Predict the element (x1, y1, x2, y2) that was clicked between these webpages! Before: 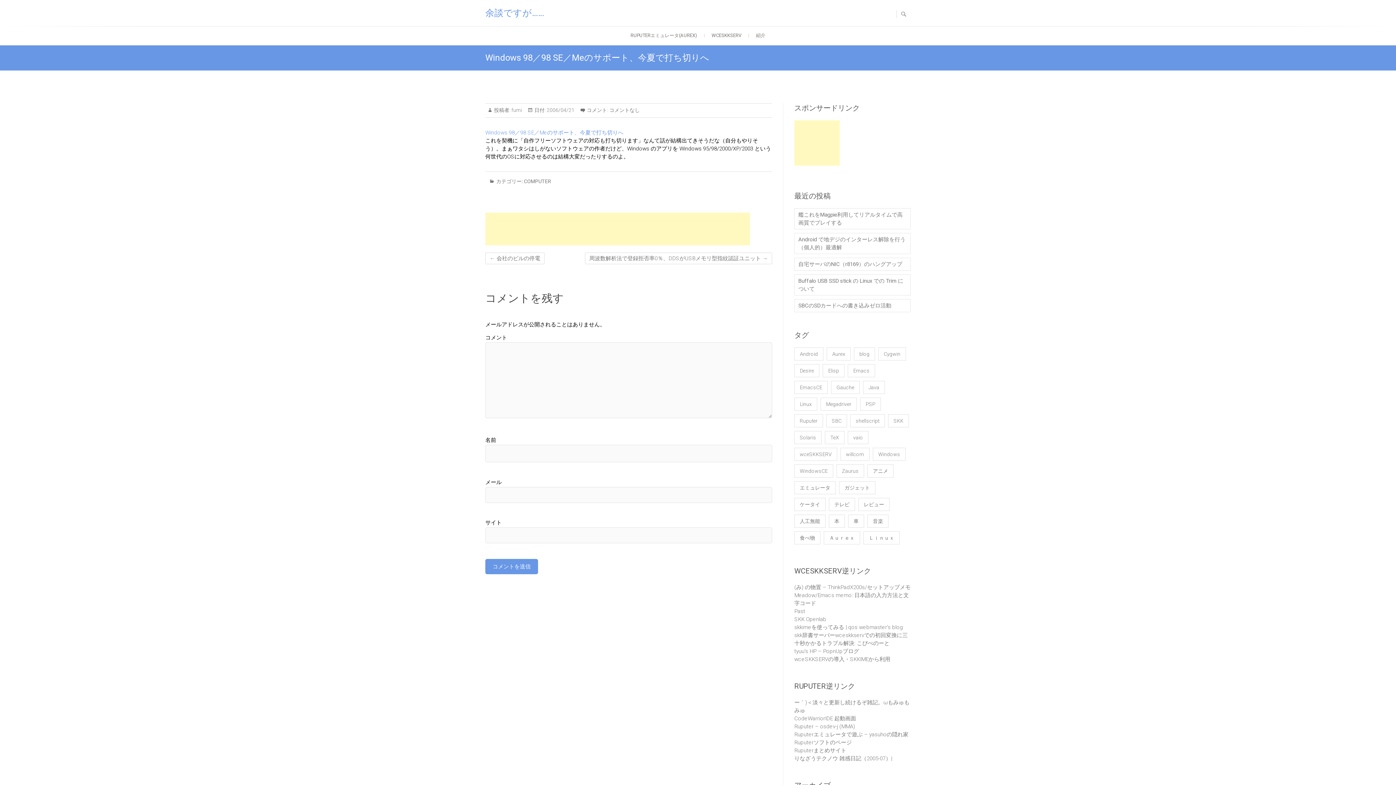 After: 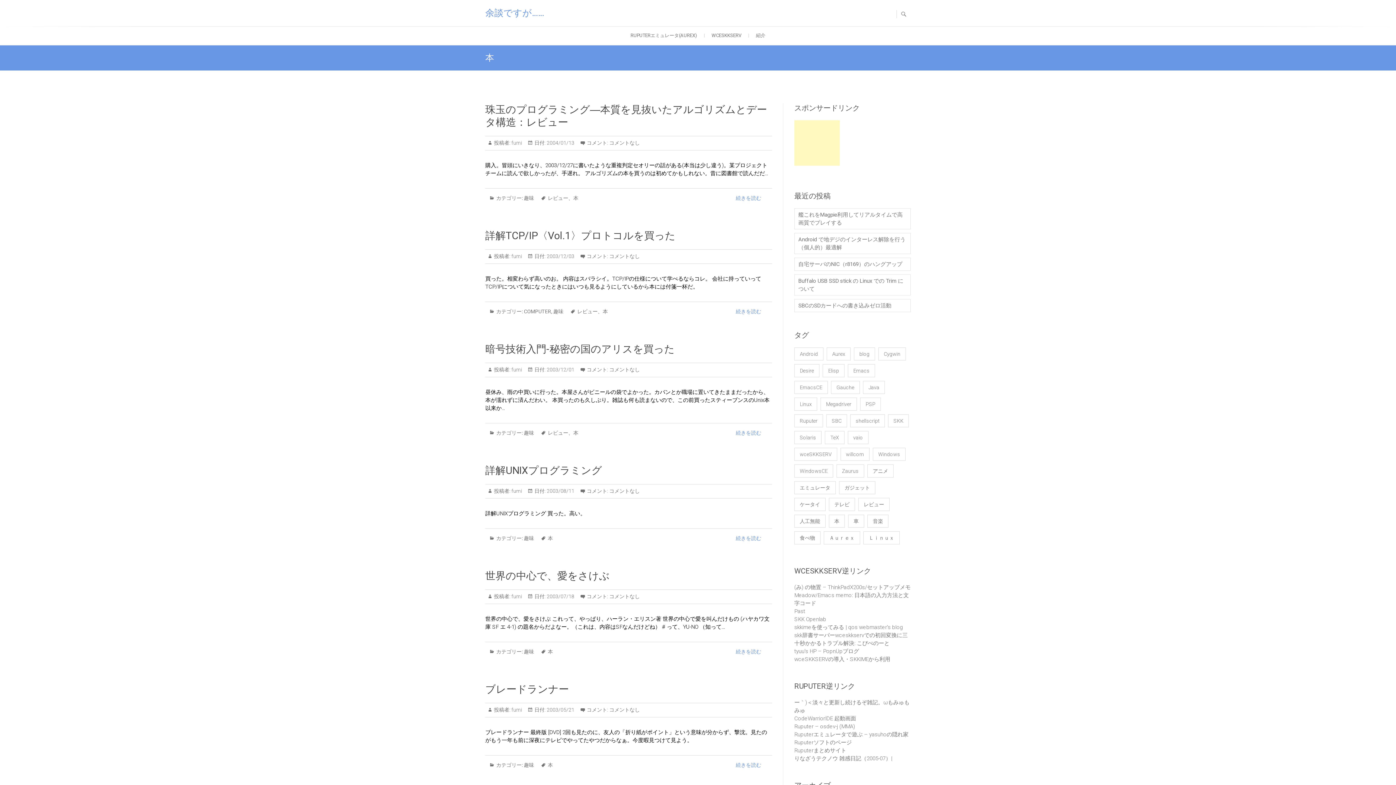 Action: bbox: (829, 514, 845, 528) label: 本 (8個の項目)